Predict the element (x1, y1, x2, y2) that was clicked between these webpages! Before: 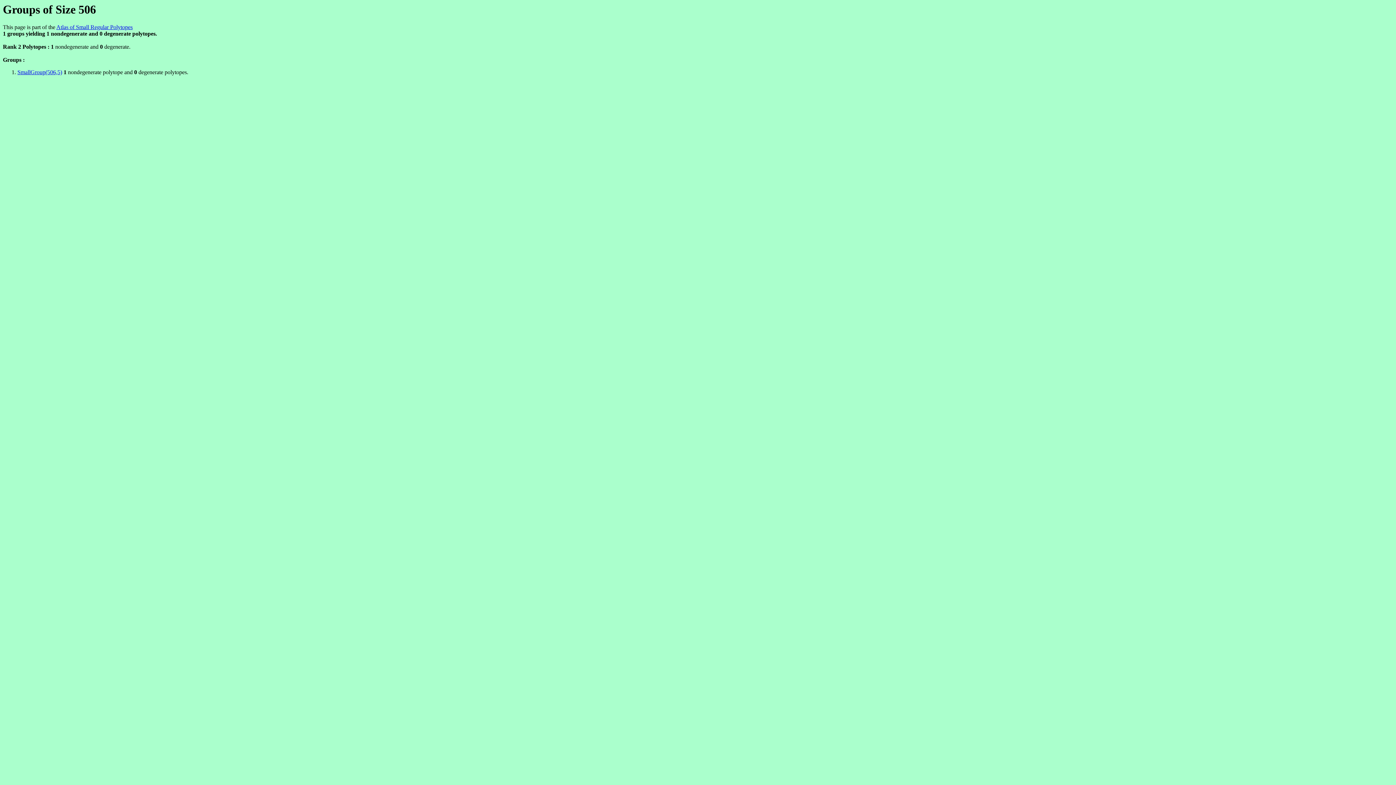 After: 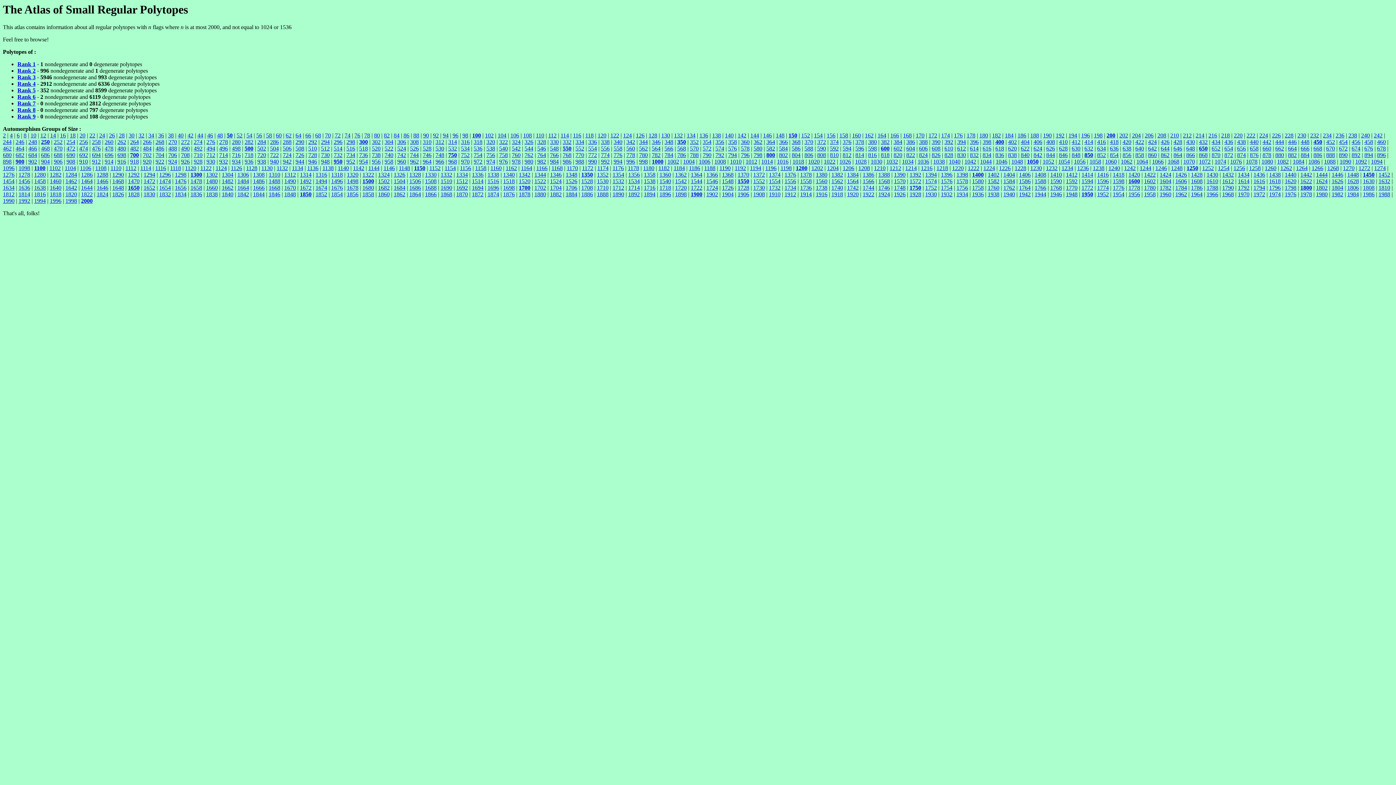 Action: label: Atlas of Small Regular Polytopes bbox: (56, 24, 132, 30)